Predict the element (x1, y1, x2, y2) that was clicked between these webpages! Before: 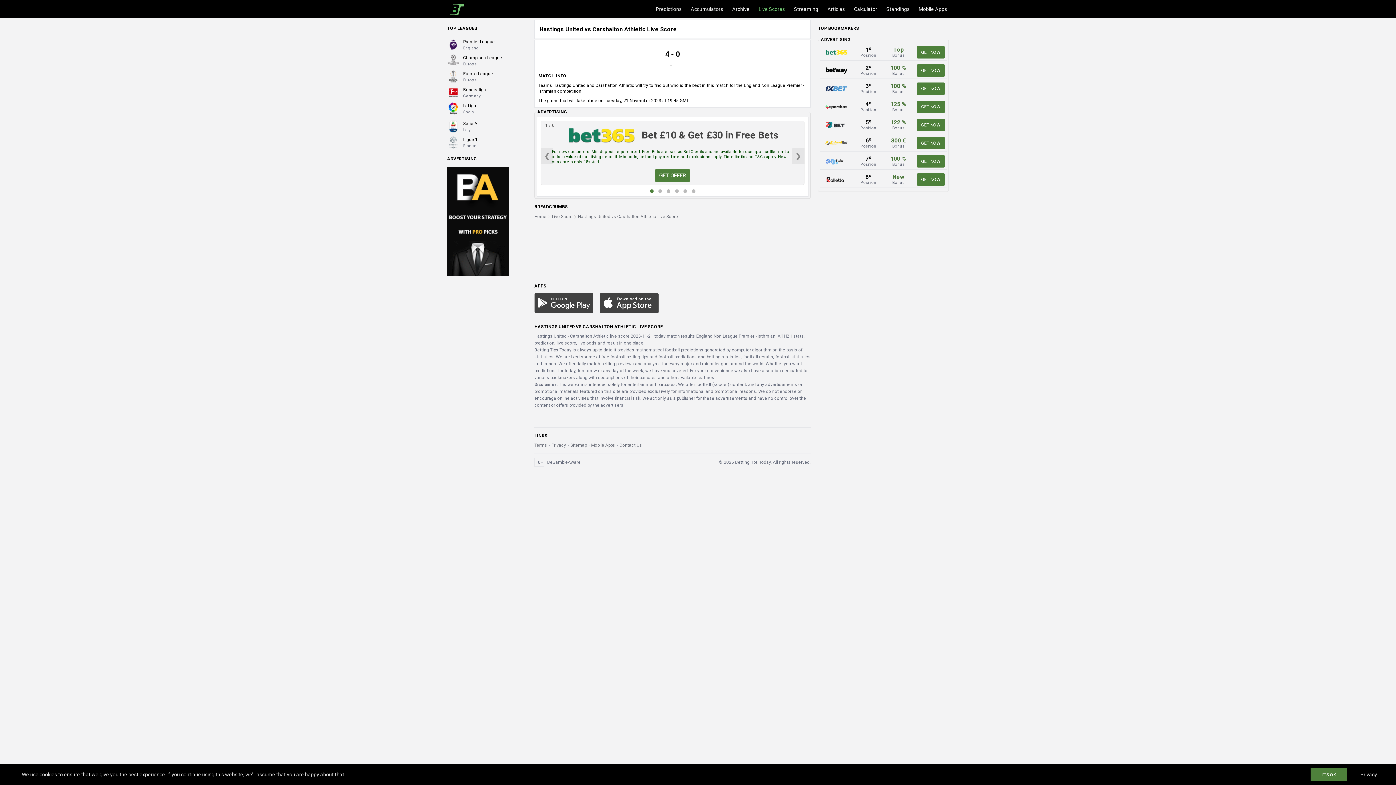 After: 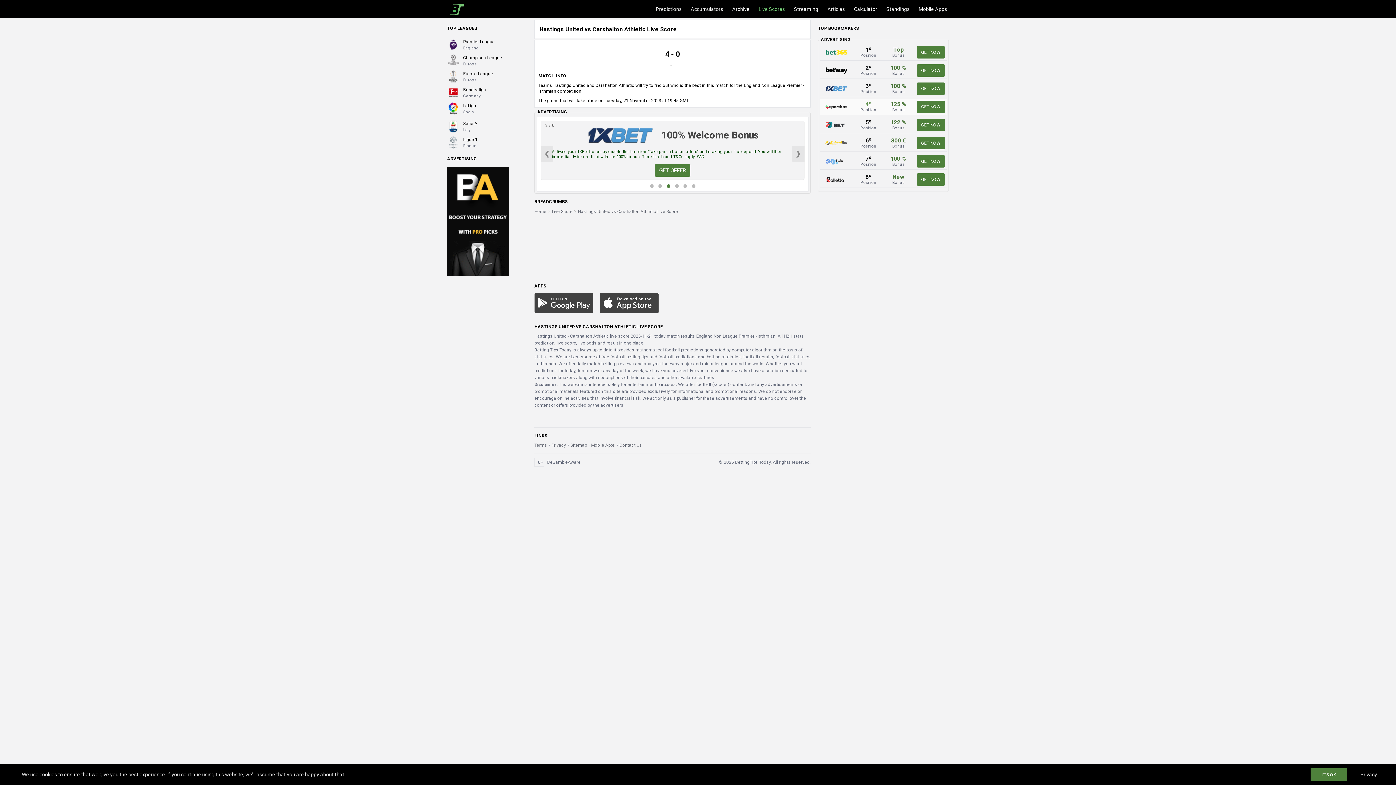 Action: label: 4º

Position

125 %

Bonus

GET NOW bbox: (822, 100, 945, 113)